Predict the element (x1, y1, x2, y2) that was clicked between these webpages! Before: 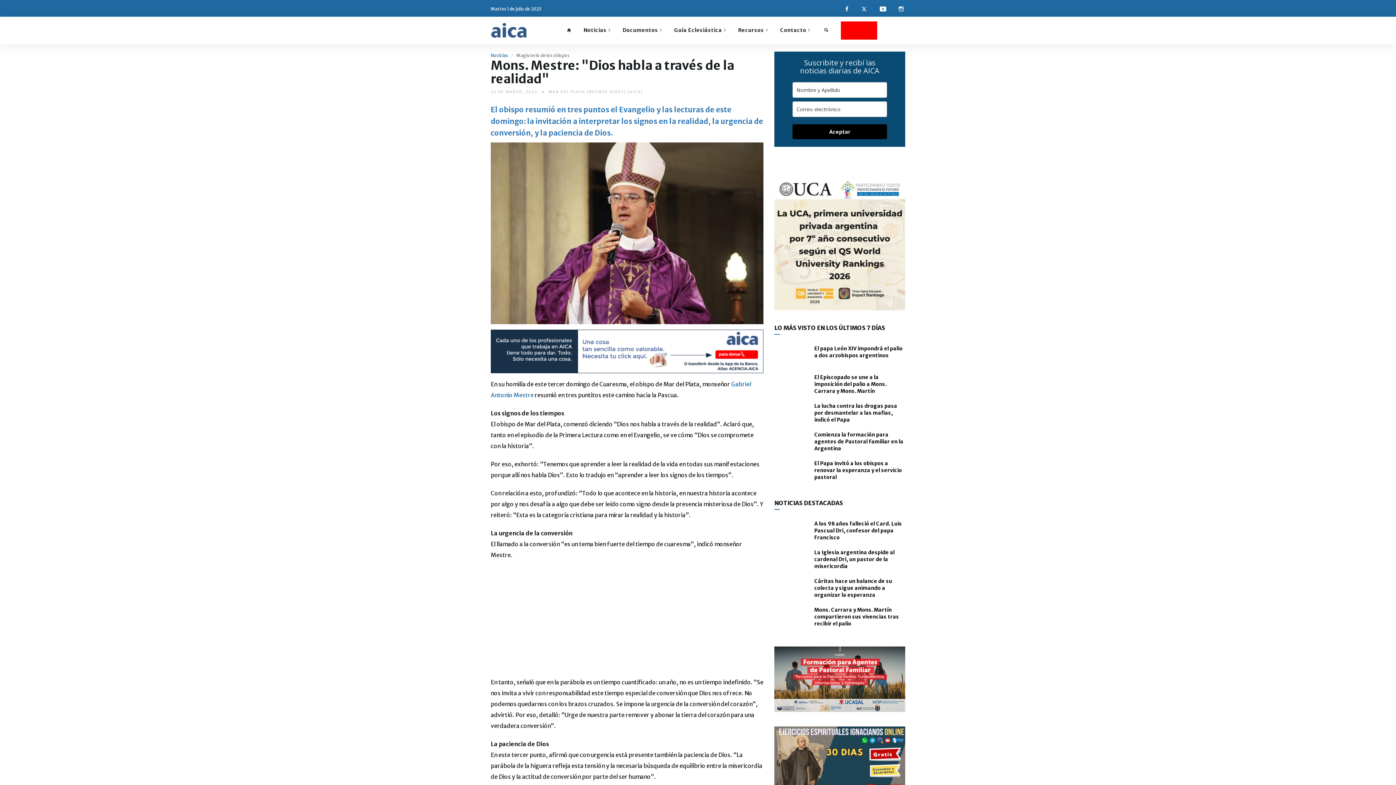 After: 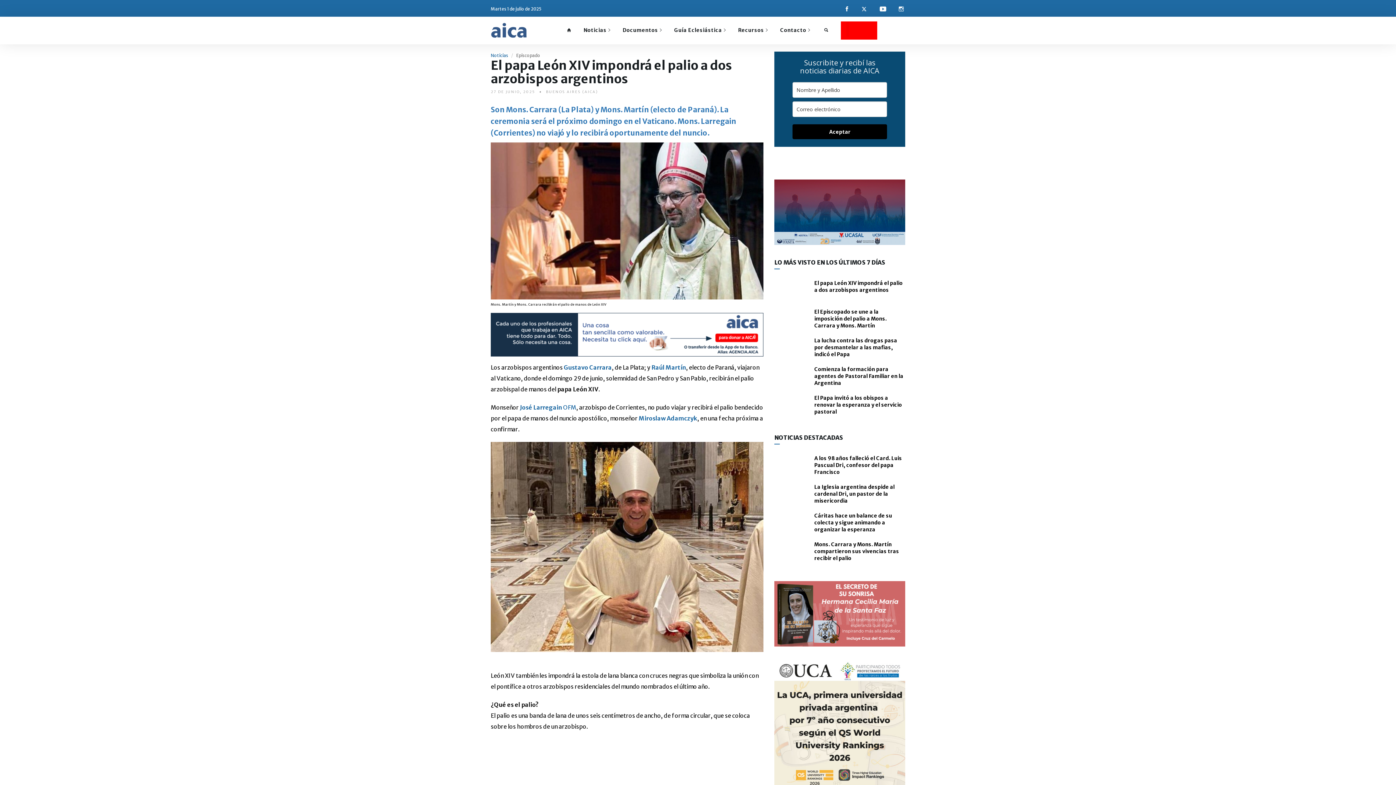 Action: bbox: (814, 345, 902, 358) label: El papa León XIV impondrá el palio a dos arzobispos argentinos